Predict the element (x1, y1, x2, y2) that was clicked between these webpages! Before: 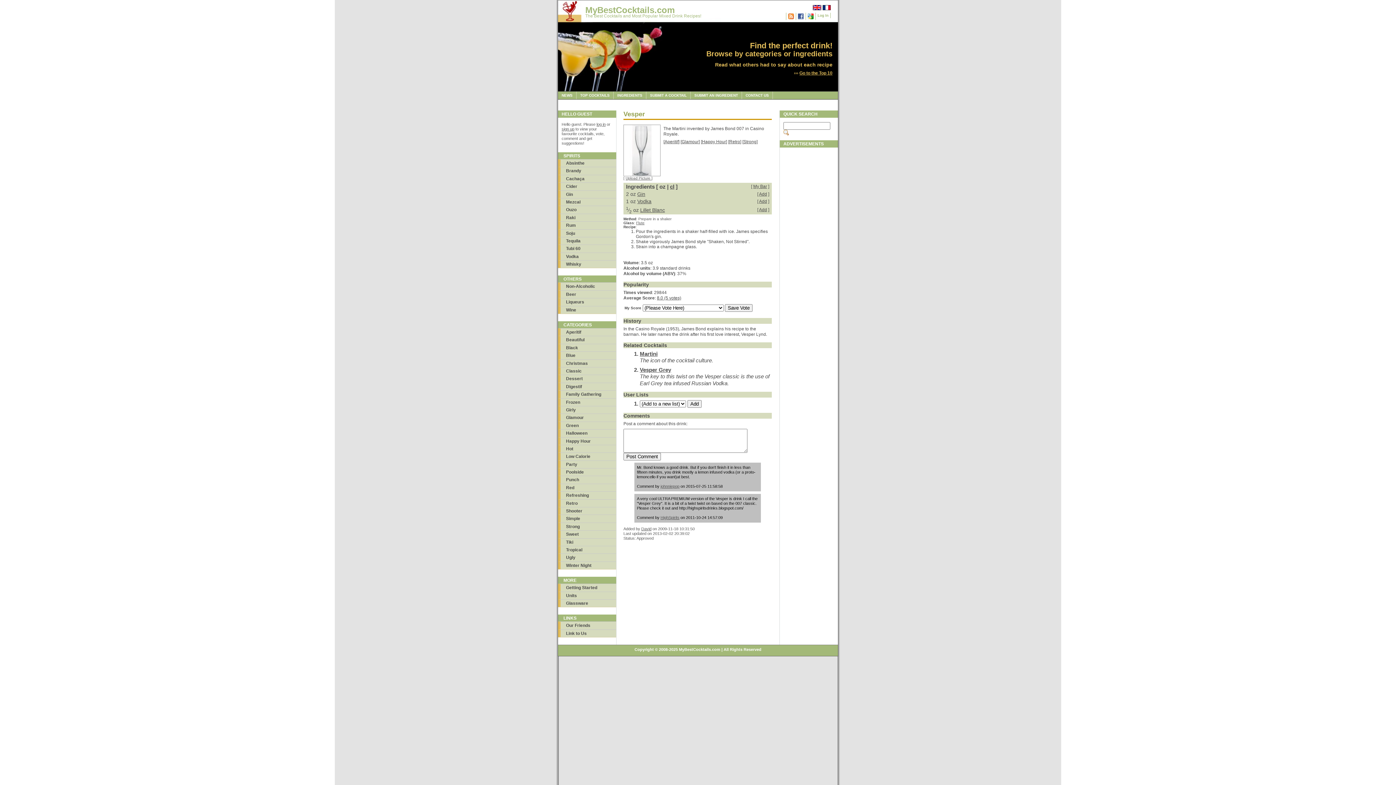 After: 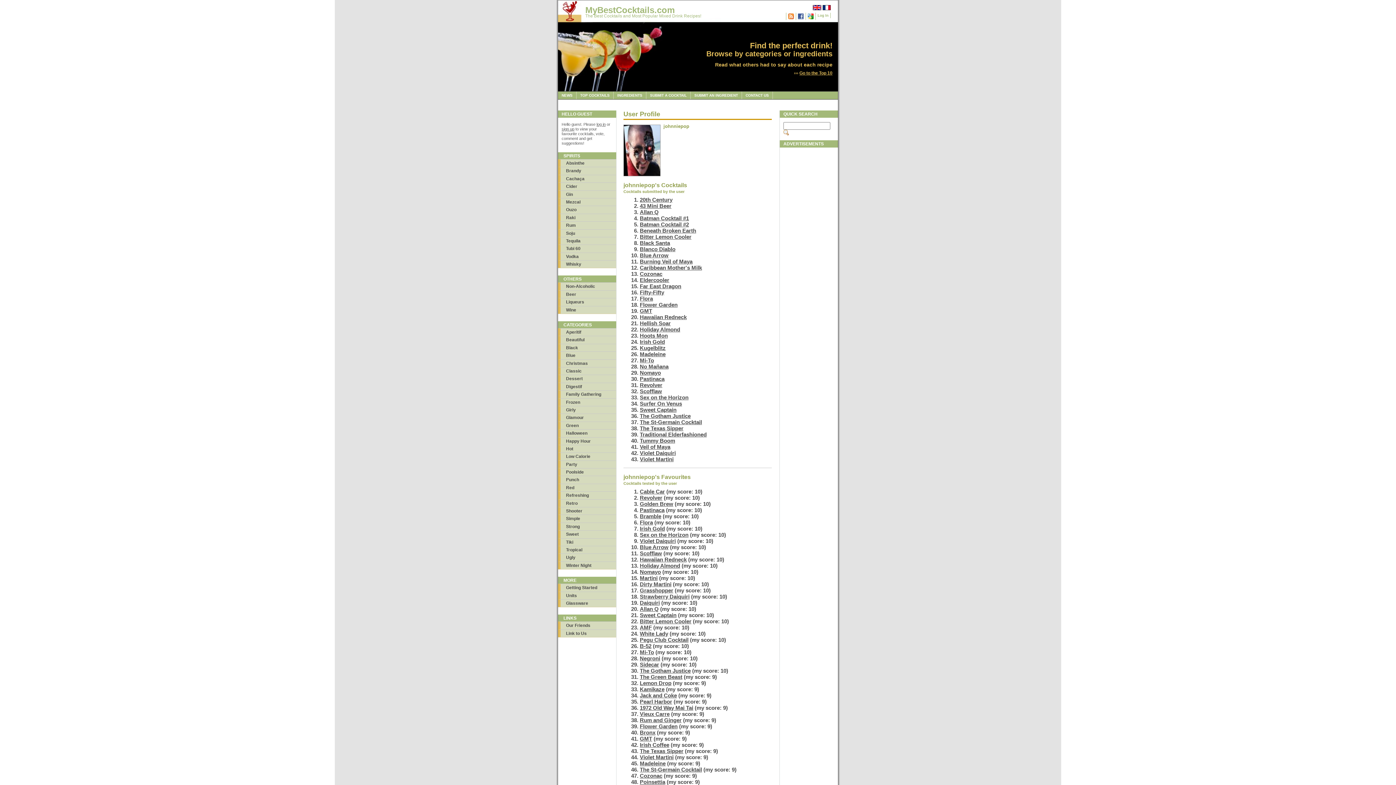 Action: bbox: (660, 484, 679, 488) label: johnniepop